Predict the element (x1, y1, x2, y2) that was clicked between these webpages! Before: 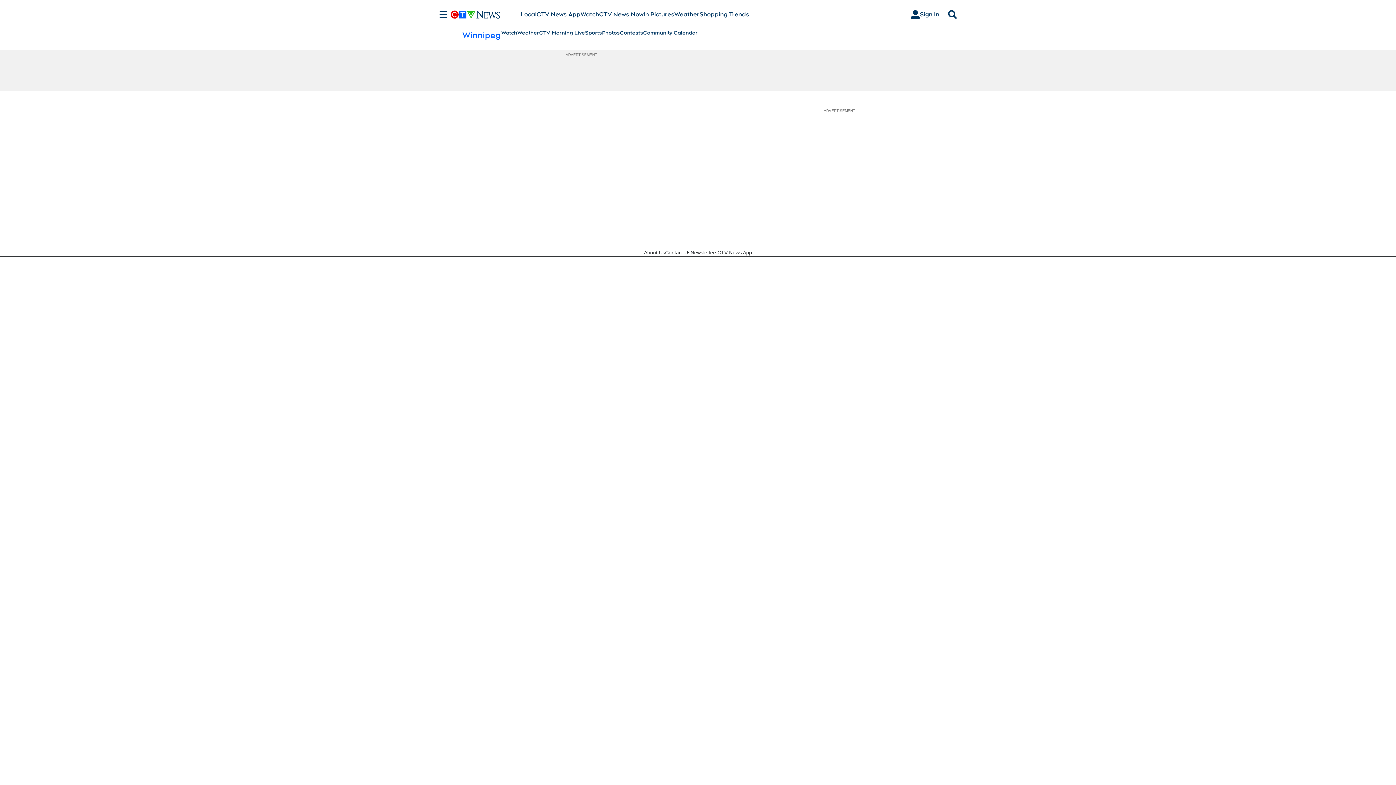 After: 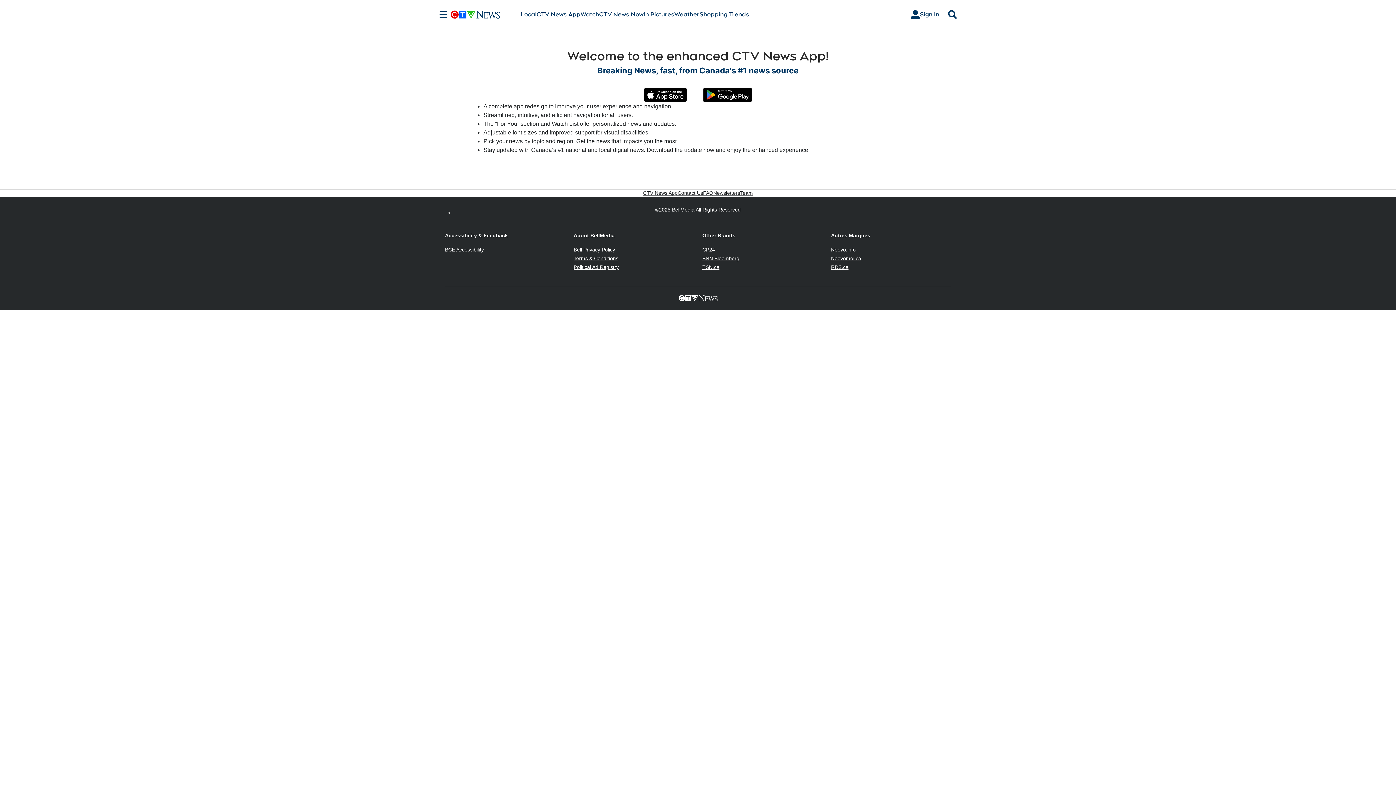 Action: label: CTV News App bbox: (717, 249, 752, 256)